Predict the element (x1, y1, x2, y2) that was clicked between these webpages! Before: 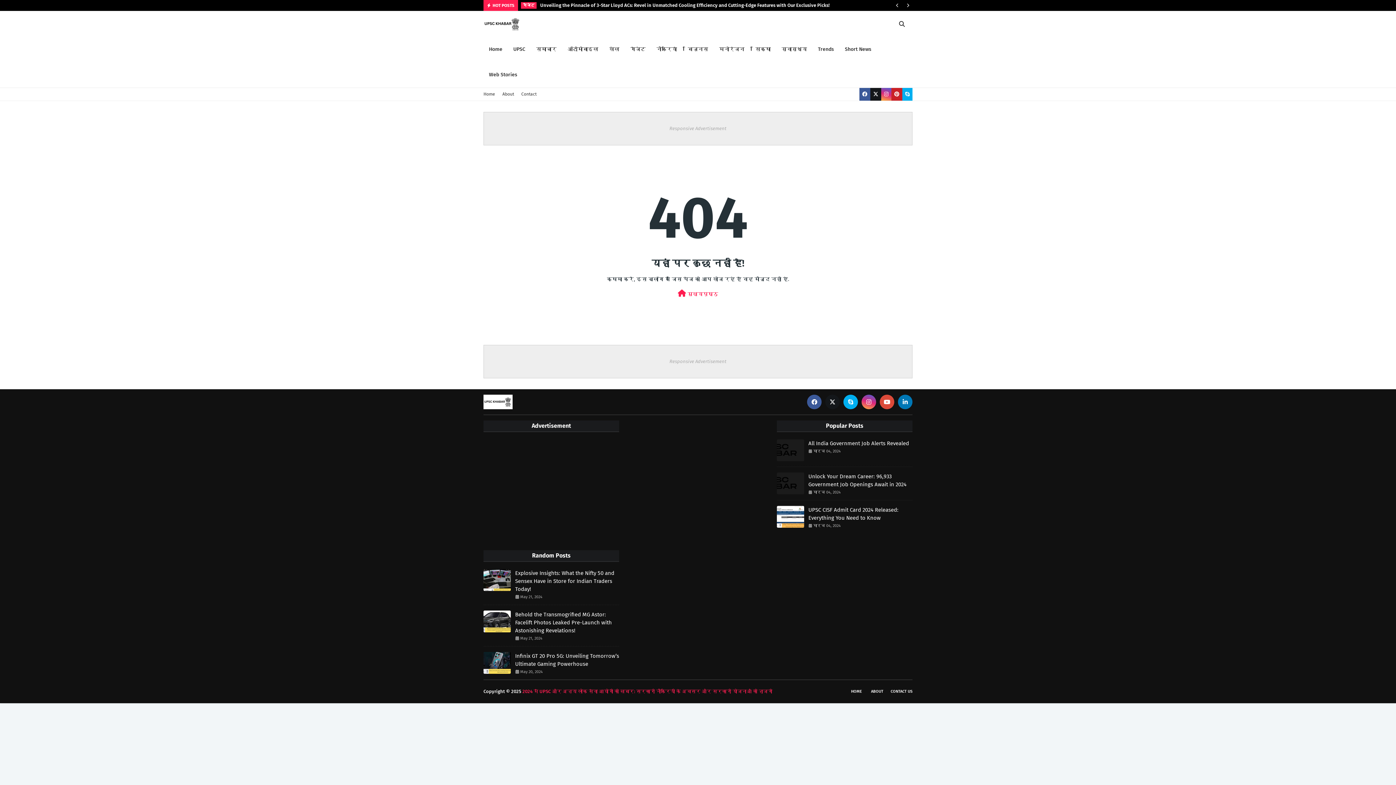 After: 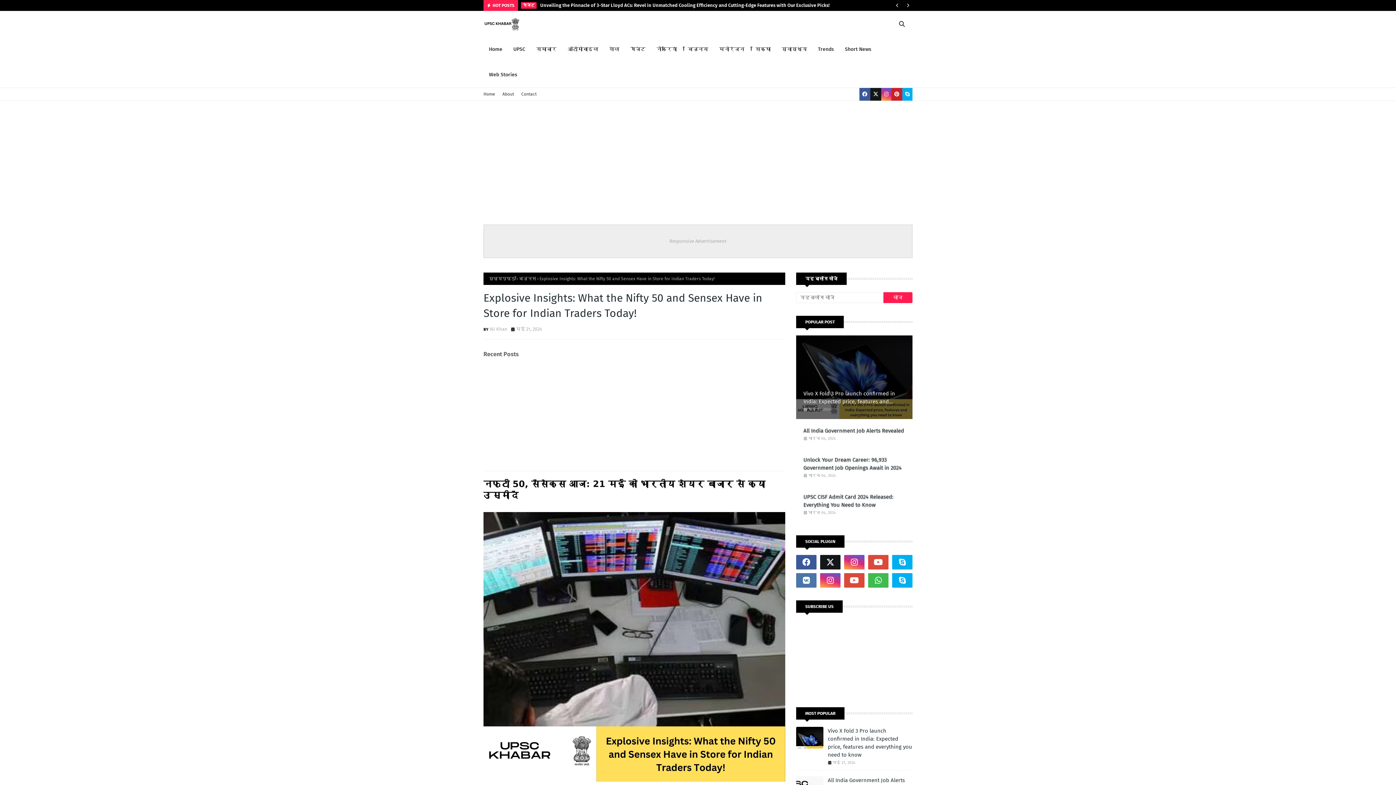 Action: bbox: (483, 569, 510, 591)